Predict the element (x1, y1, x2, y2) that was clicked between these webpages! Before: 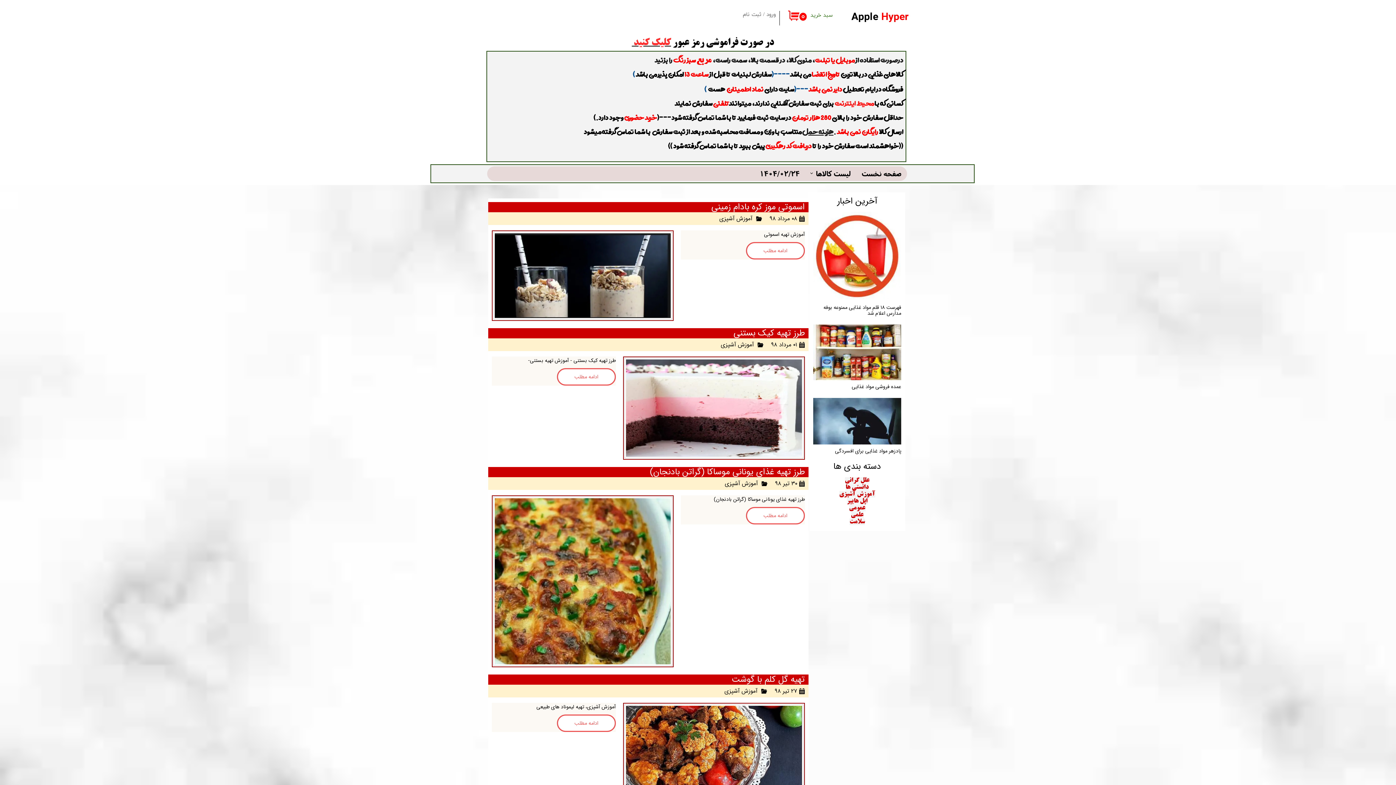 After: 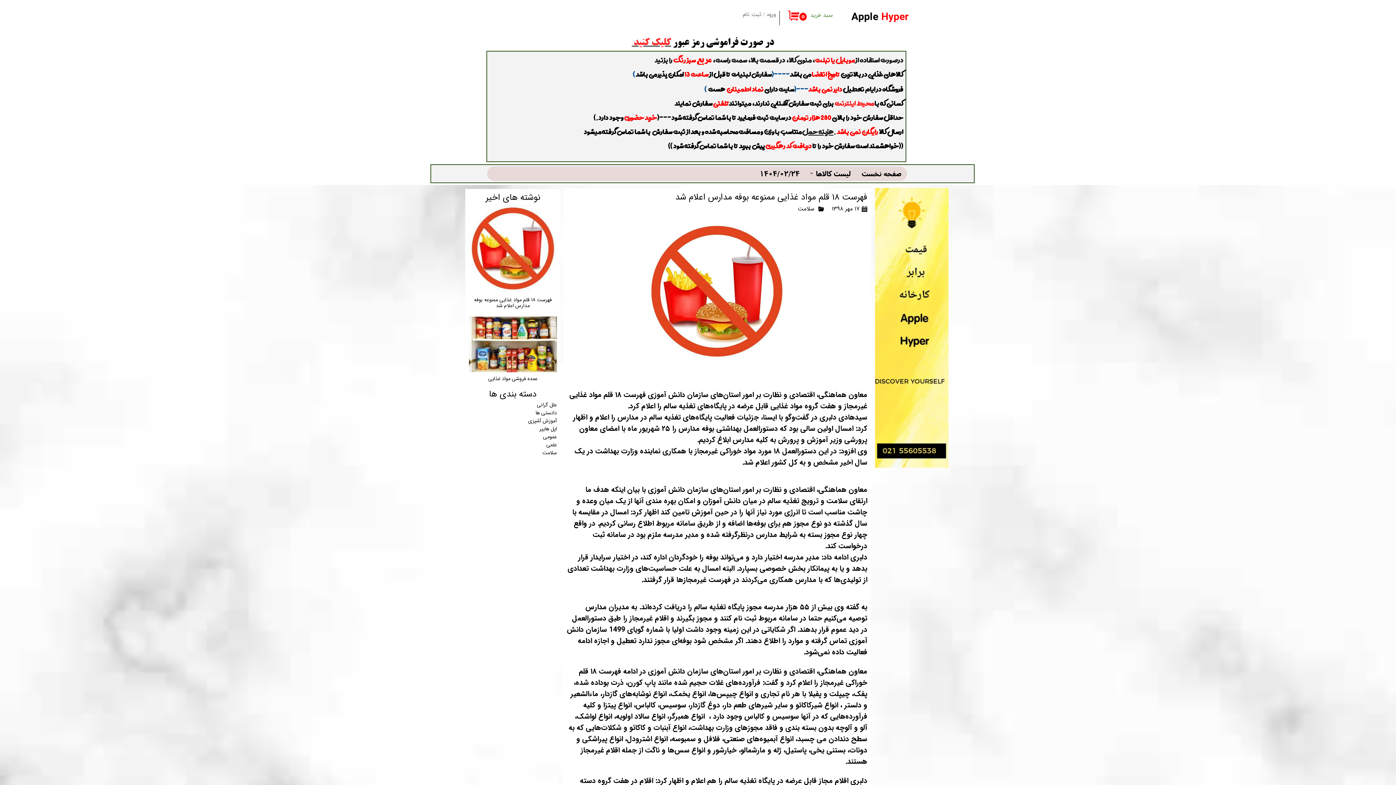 Action: bbox: (813, 304, 901, 316) label: فهرست ۱۸ قلم مواد غذایی ممنوعه بوفه مدارس اعلام شد